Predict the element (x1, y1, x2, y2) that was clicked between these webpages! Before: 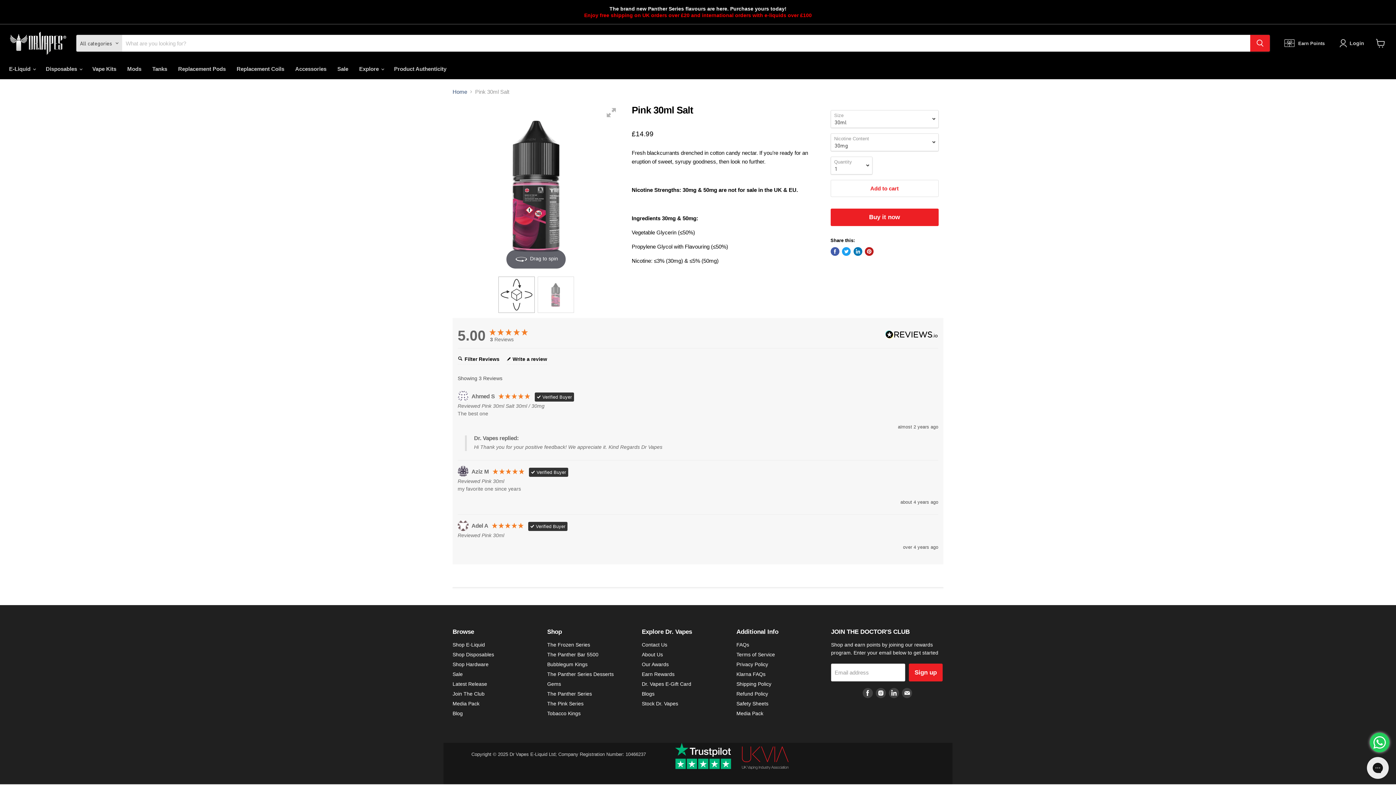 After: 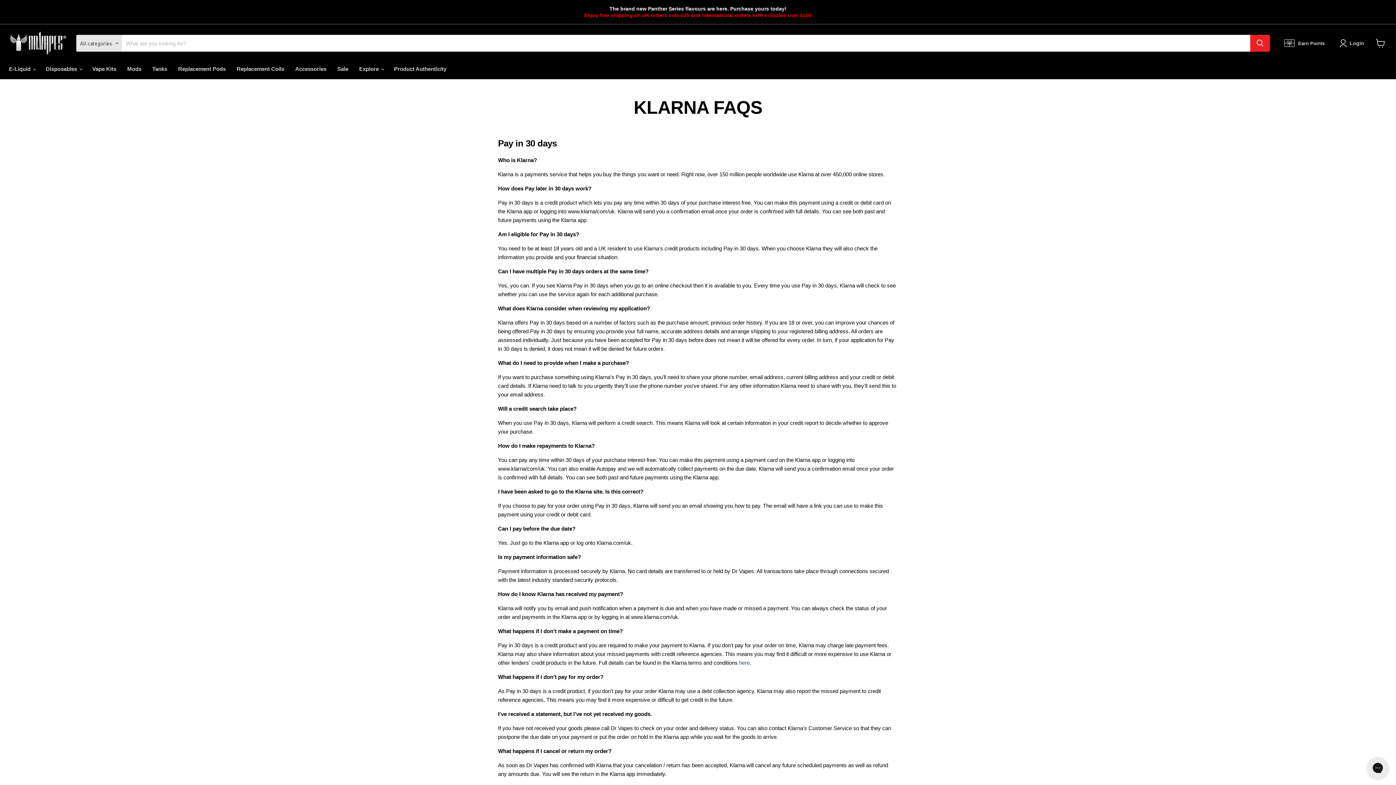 Action: label: Klarna FAQs bbox: (736, 671, 765, 677)